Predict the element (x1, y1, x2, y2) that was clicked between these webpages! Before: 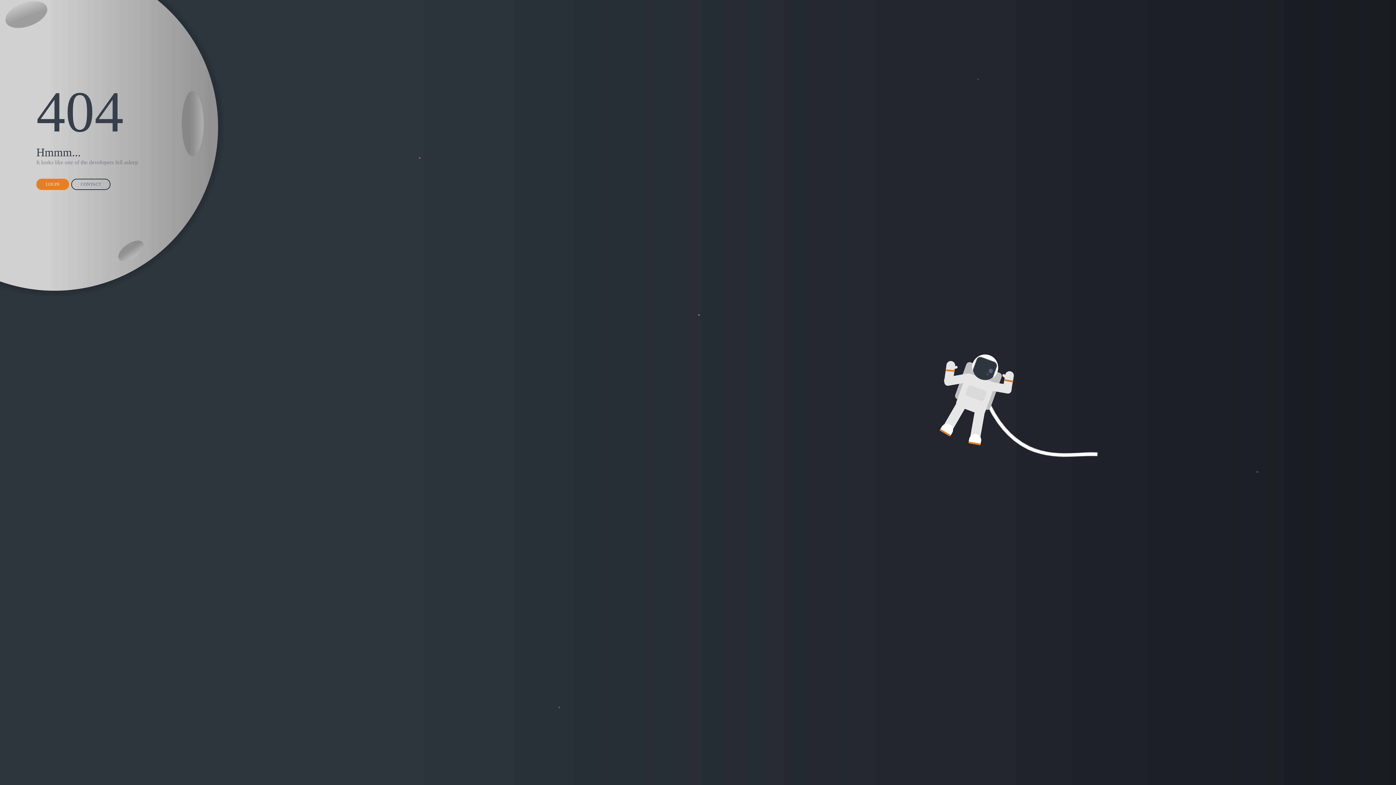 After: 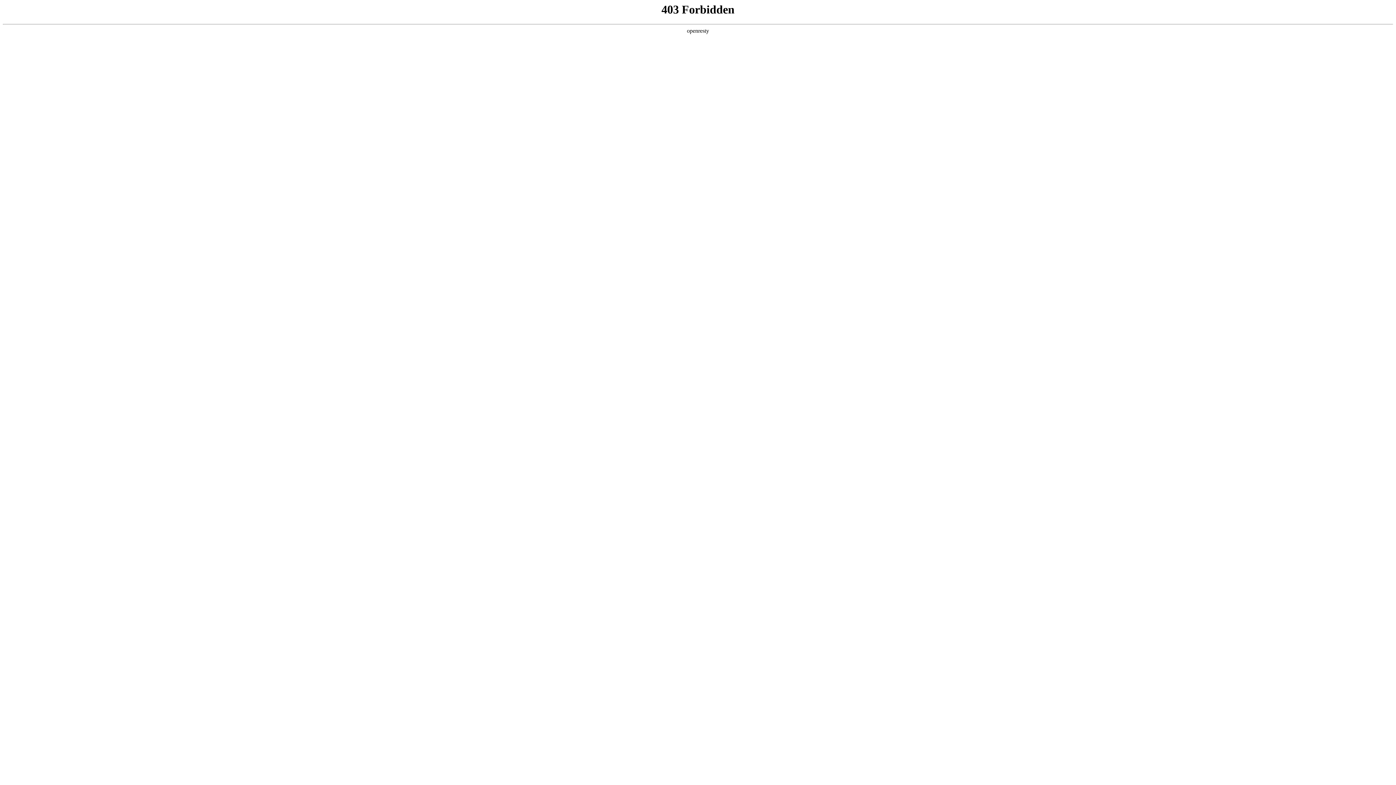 Action: bbox: (36, 178, 69, 190) label: LOGIN